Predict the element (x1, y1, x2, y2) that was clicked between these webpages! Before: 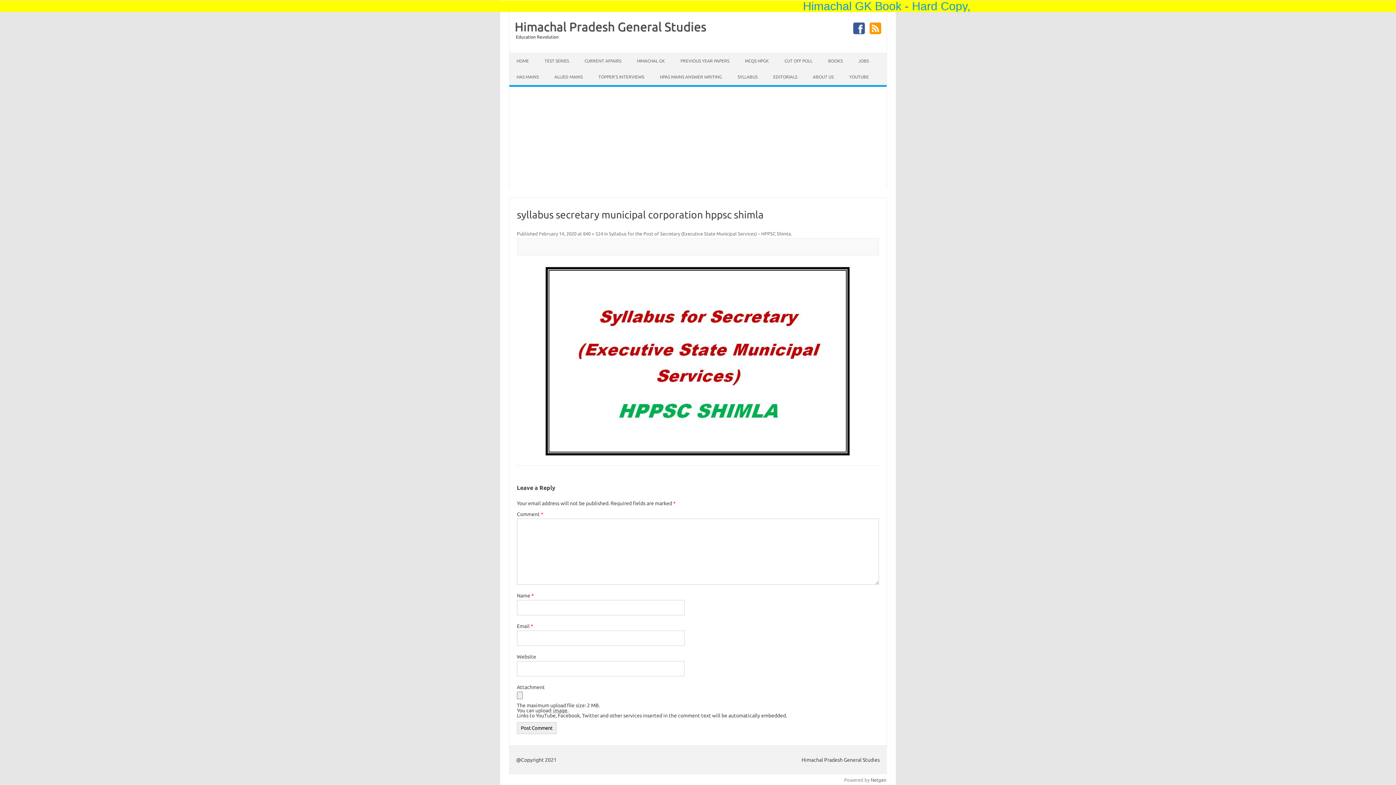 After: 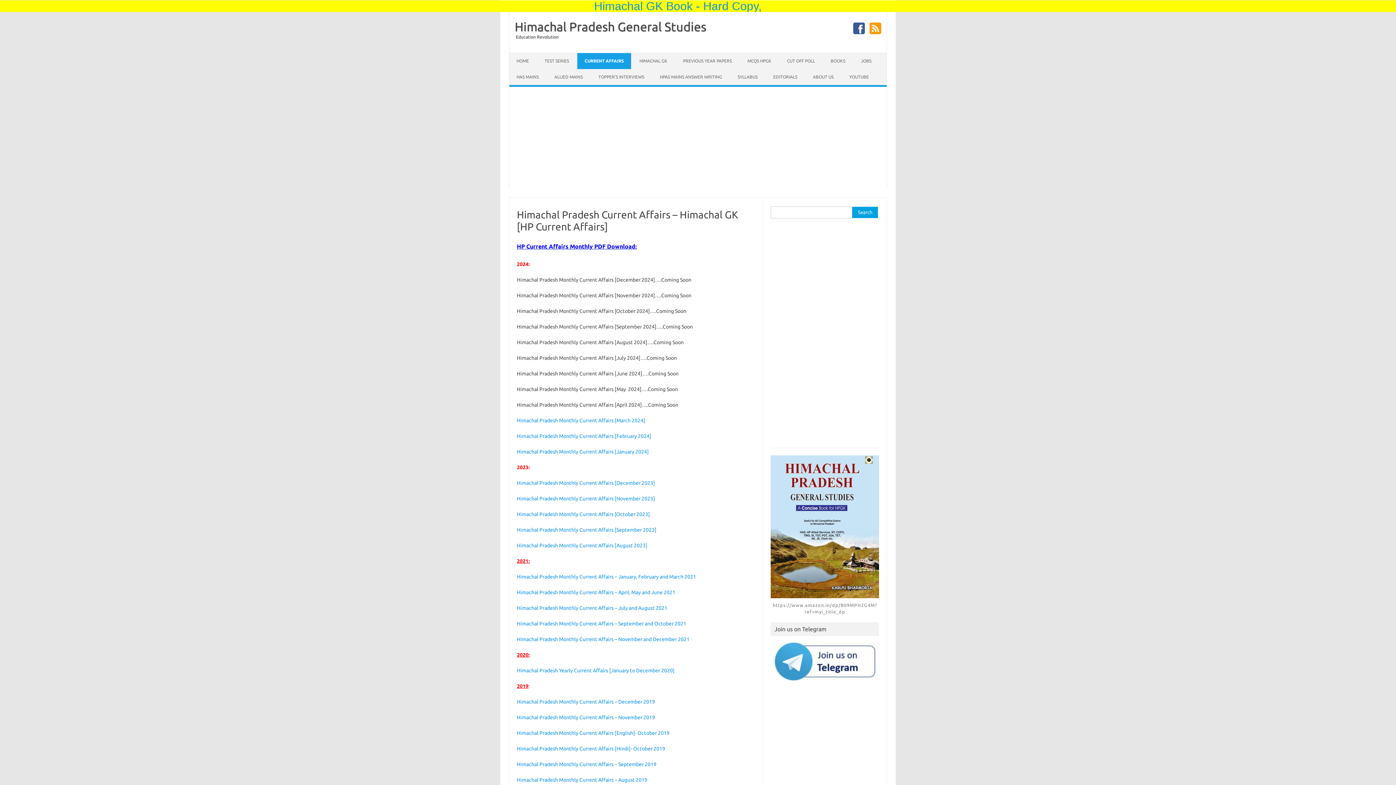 Action: bbox: (577, 53, 628, 69) label: CURRENT AFFAIRS